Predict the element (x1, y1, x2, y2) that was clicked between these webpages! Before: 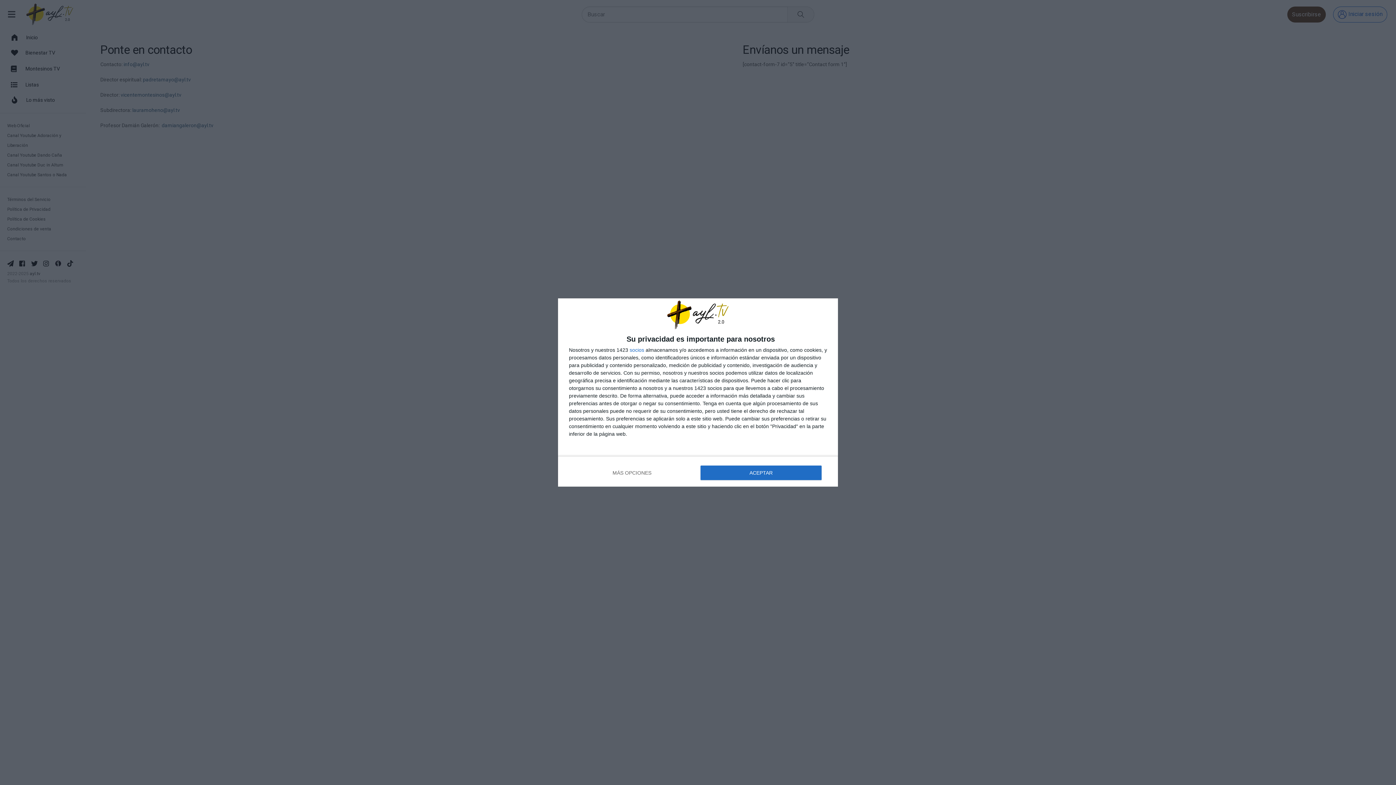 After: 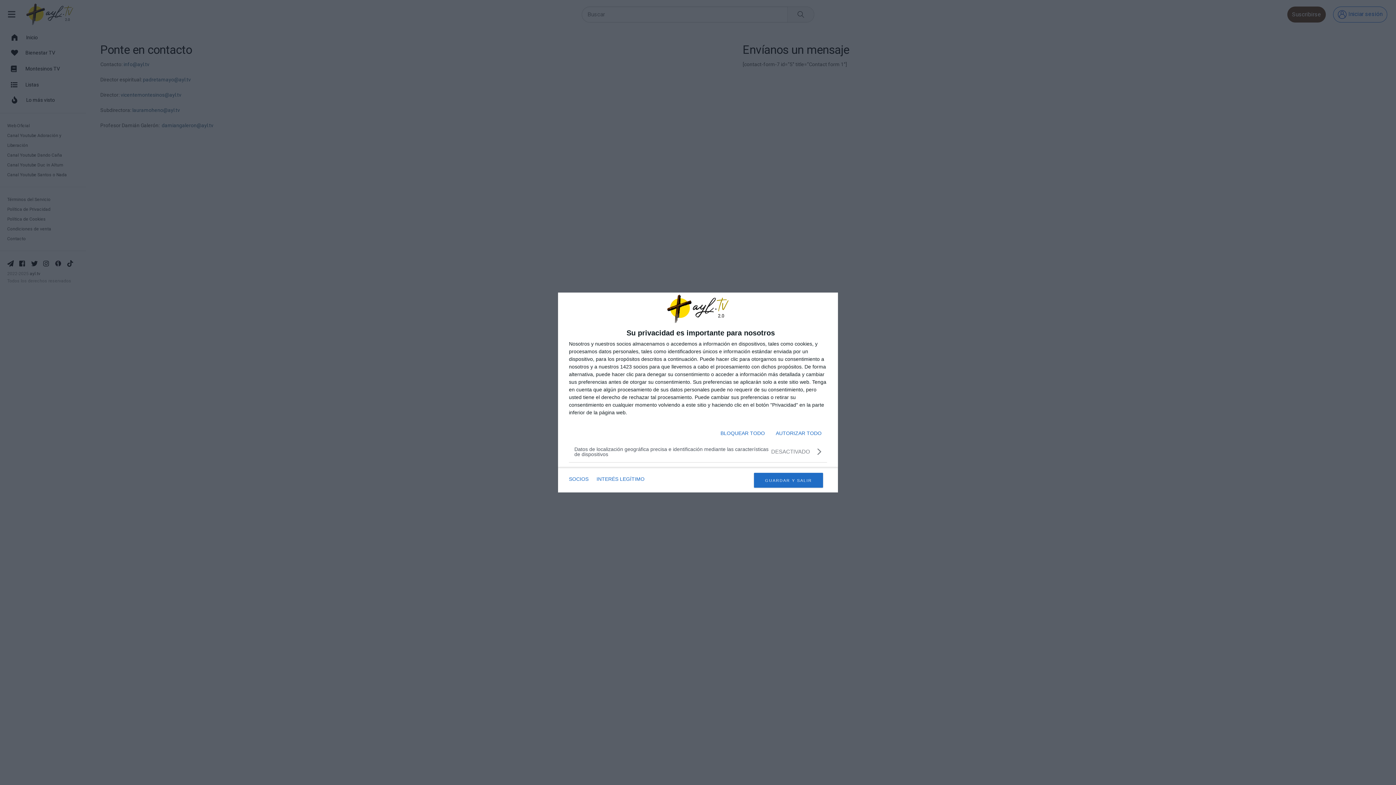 Action: label: MÁS OPCIONES bbox: (571, 465, 692, 480)